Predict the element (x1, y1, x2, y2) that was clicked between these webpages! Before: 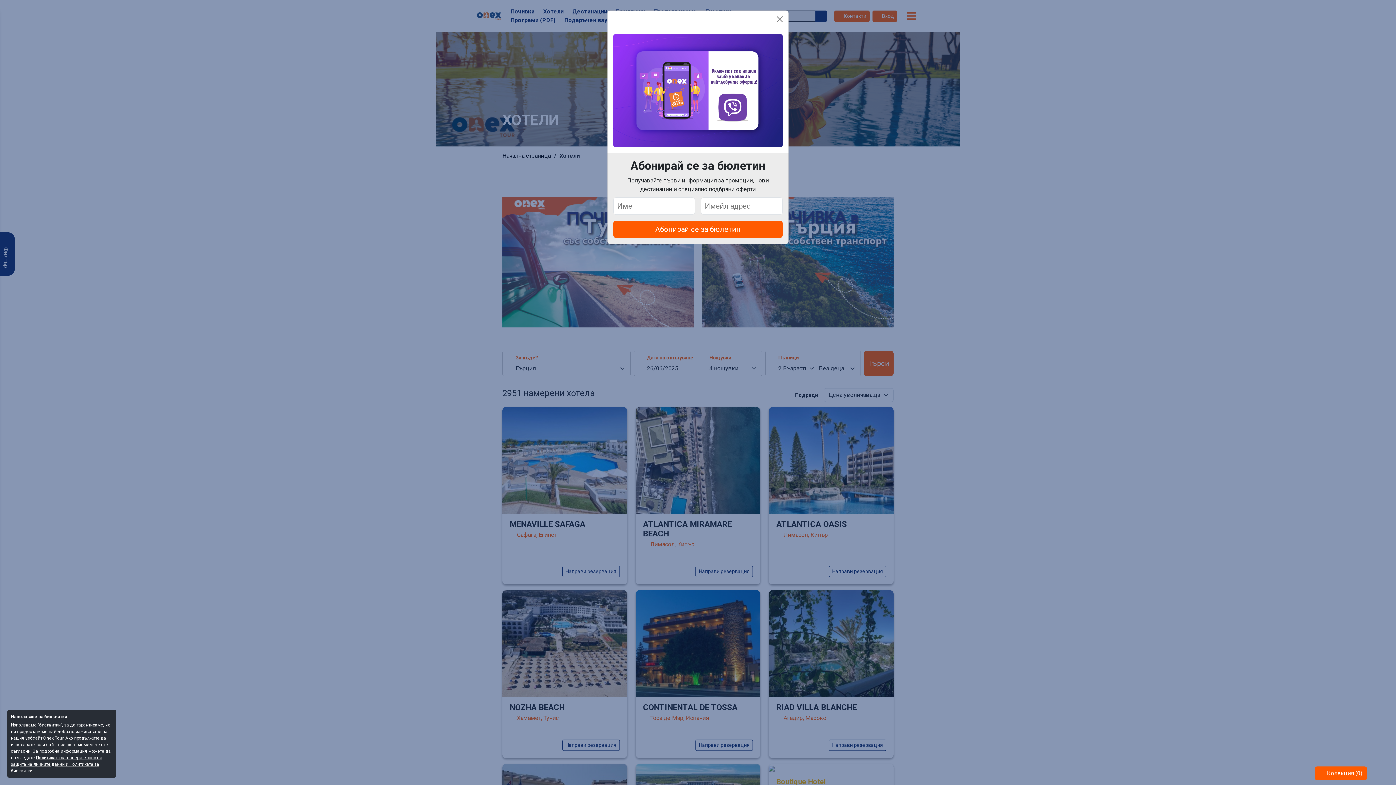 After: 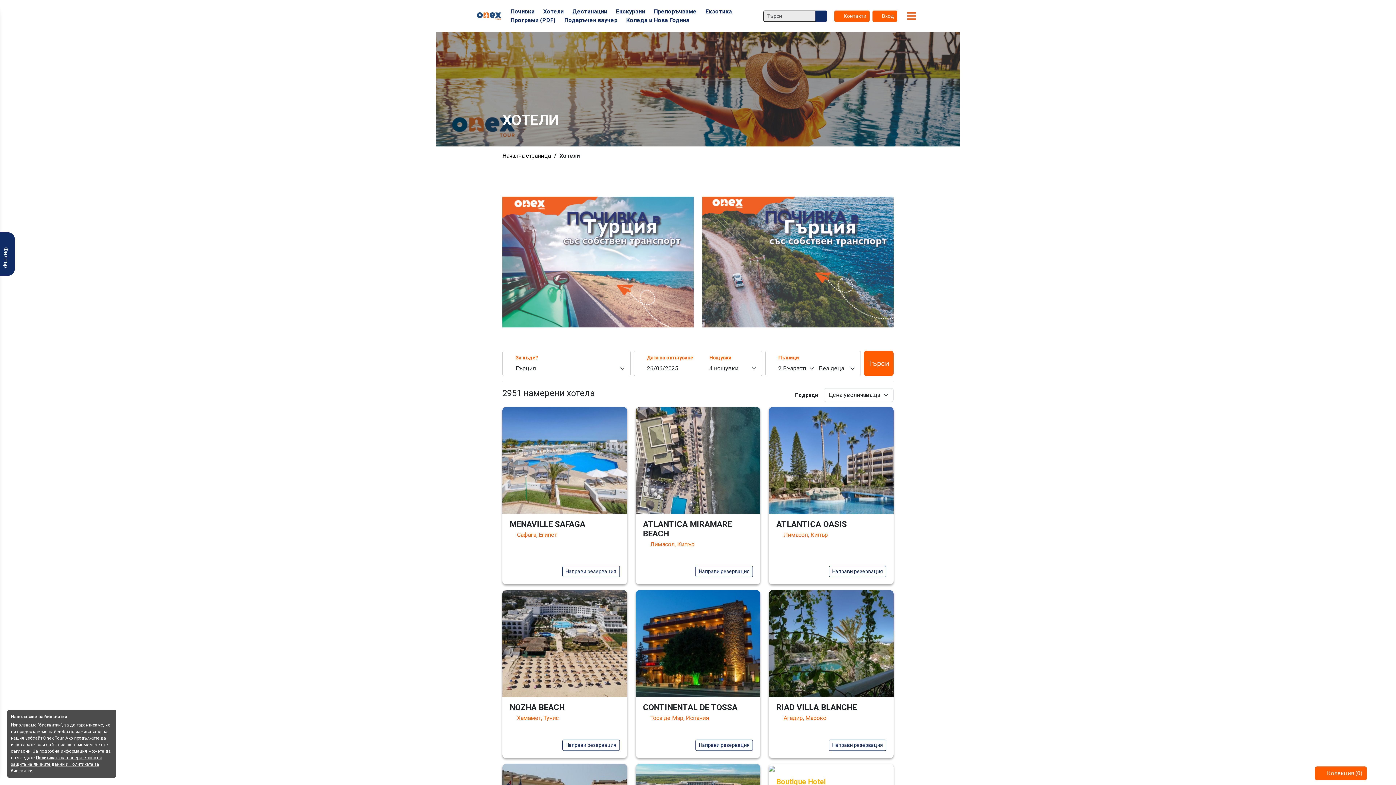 Action: bbox: (774, 13, 785, 25) label: Close